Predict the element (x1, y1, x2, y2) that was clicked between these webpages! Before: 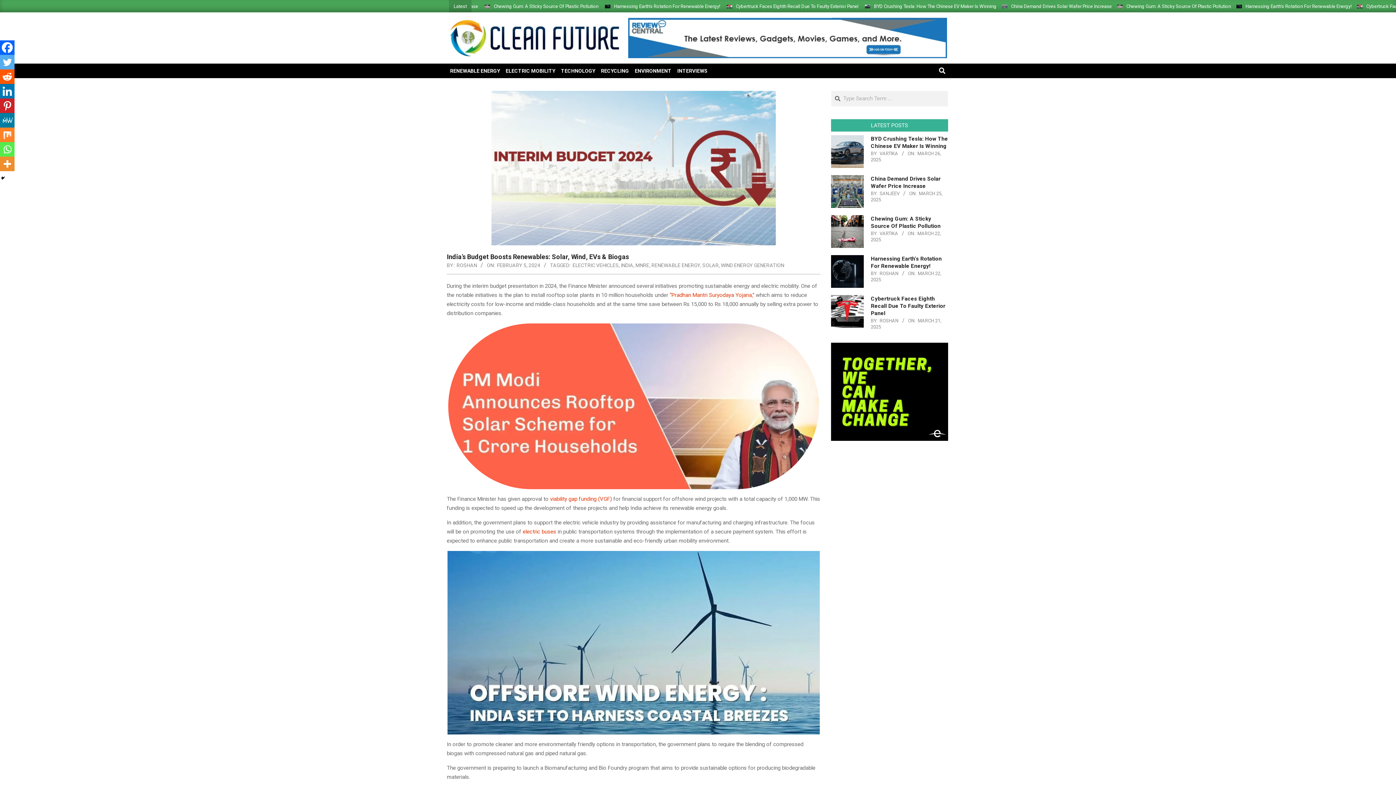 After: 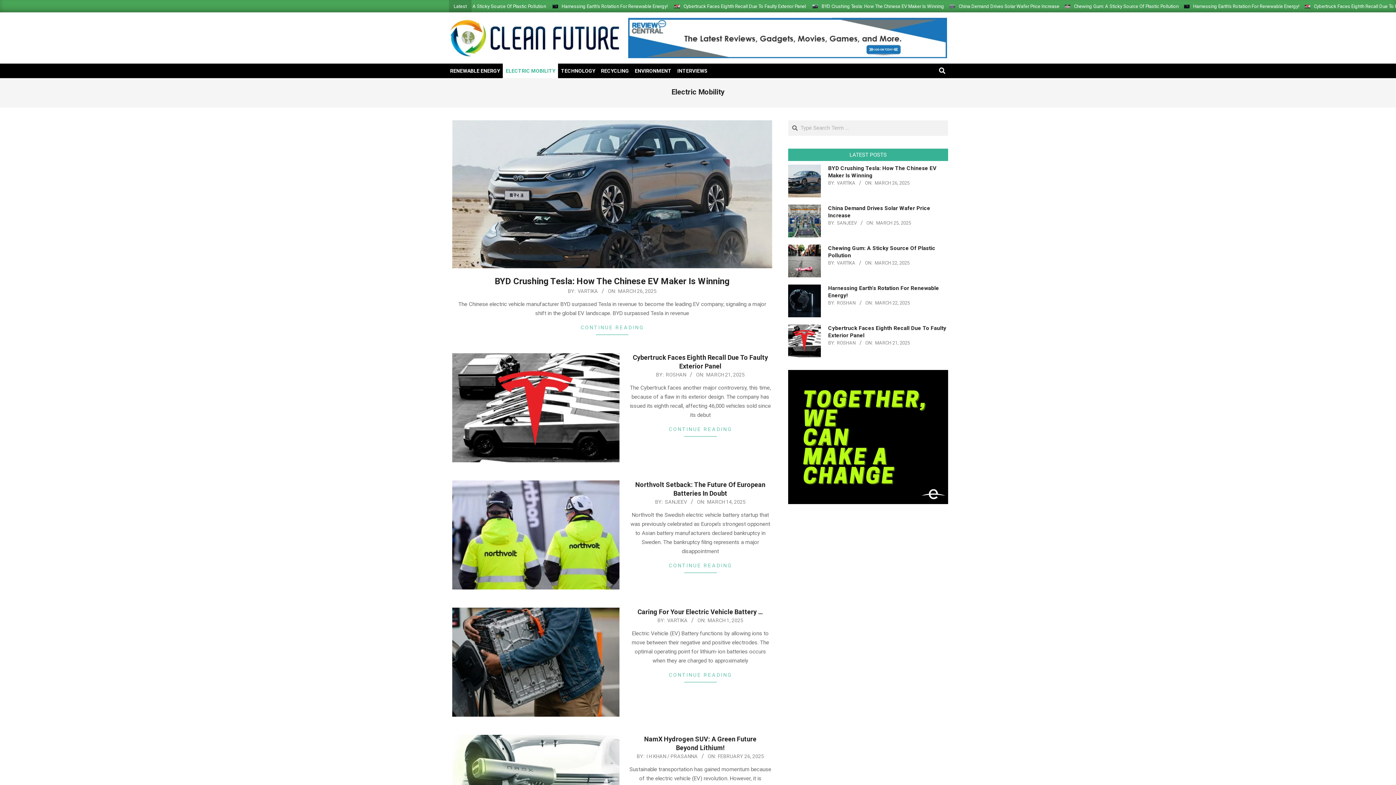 Action: label: ELECTRIC MOBILITY bbox: (502, 63, 558, 78)